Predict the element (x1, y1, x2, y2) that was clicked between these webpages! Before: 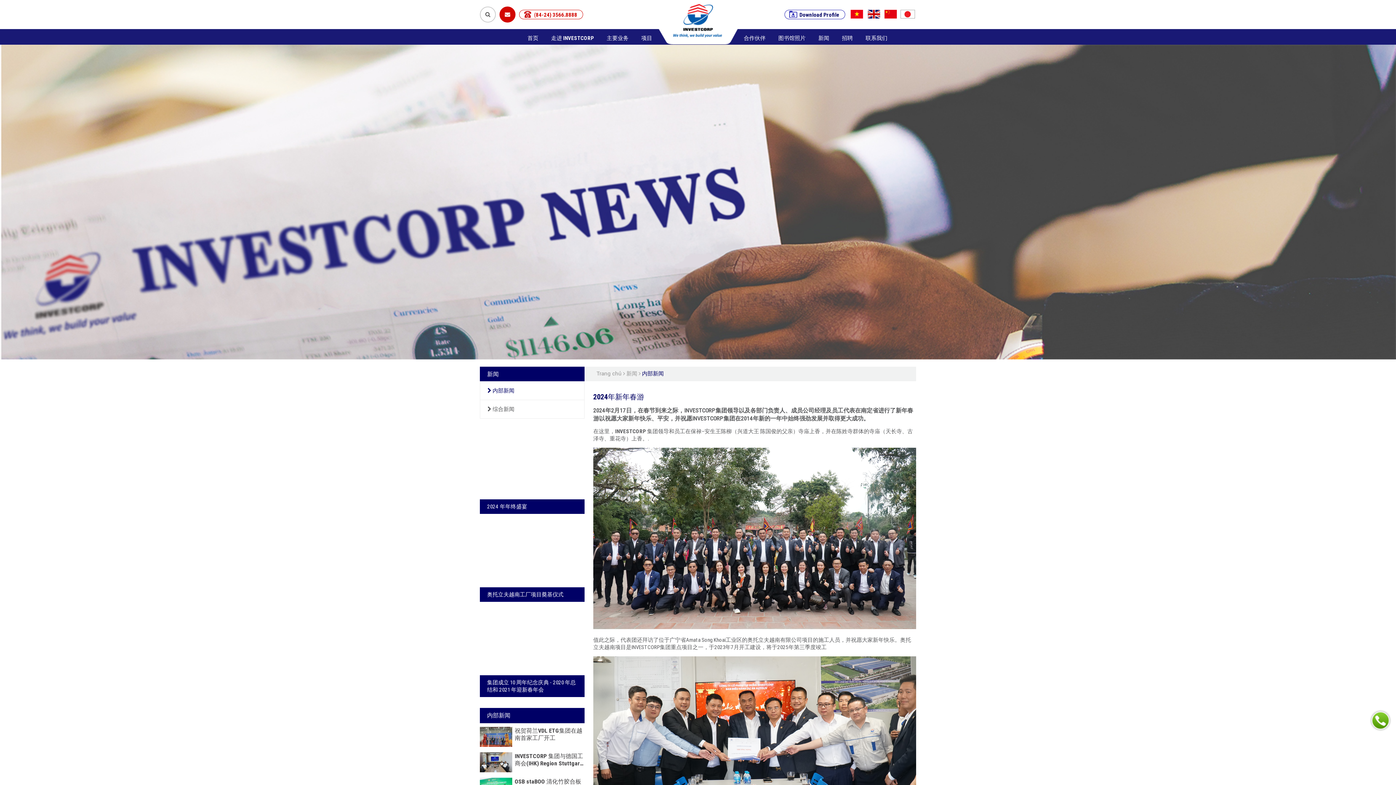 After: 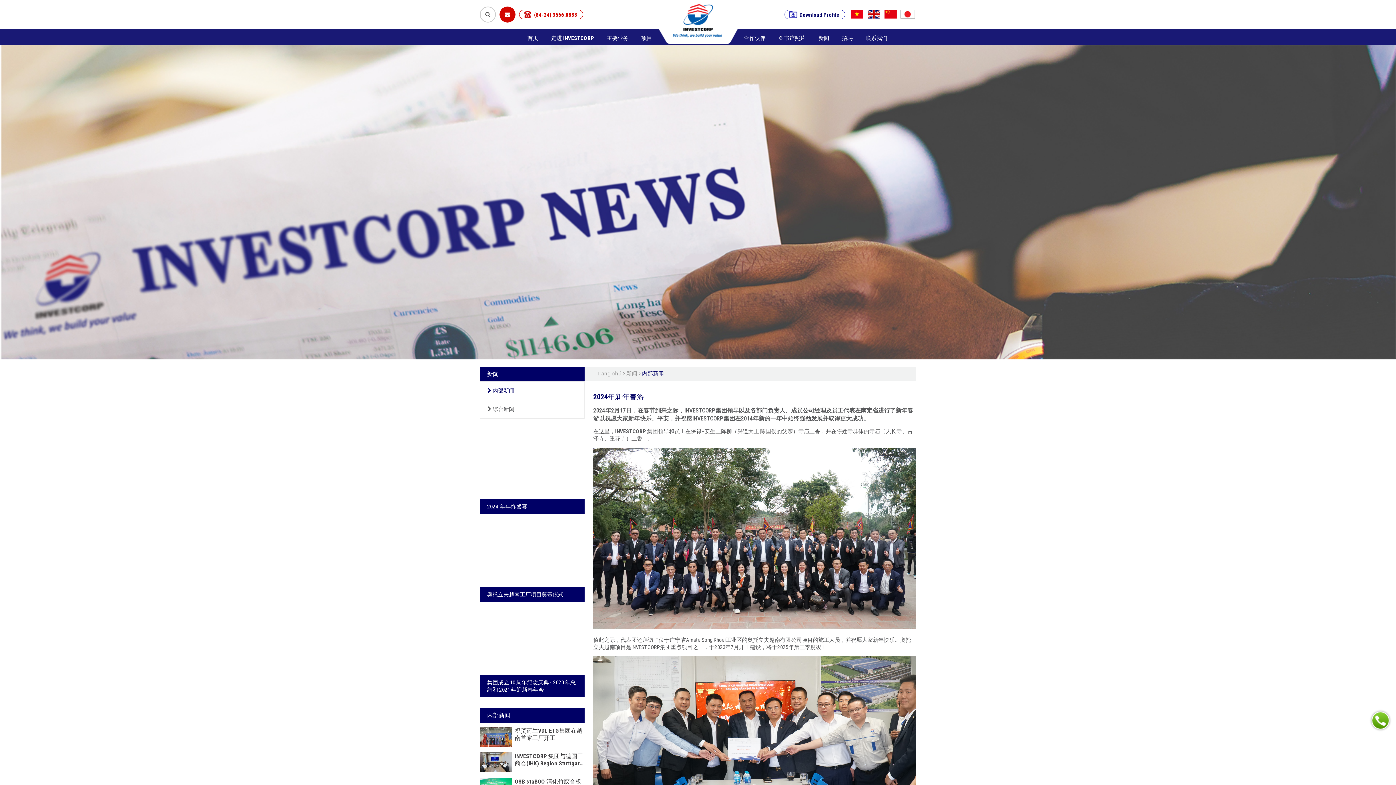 Action: bbox: (1372, 712, 1389, 729) label: Hotline: (84-24) 3566.8888